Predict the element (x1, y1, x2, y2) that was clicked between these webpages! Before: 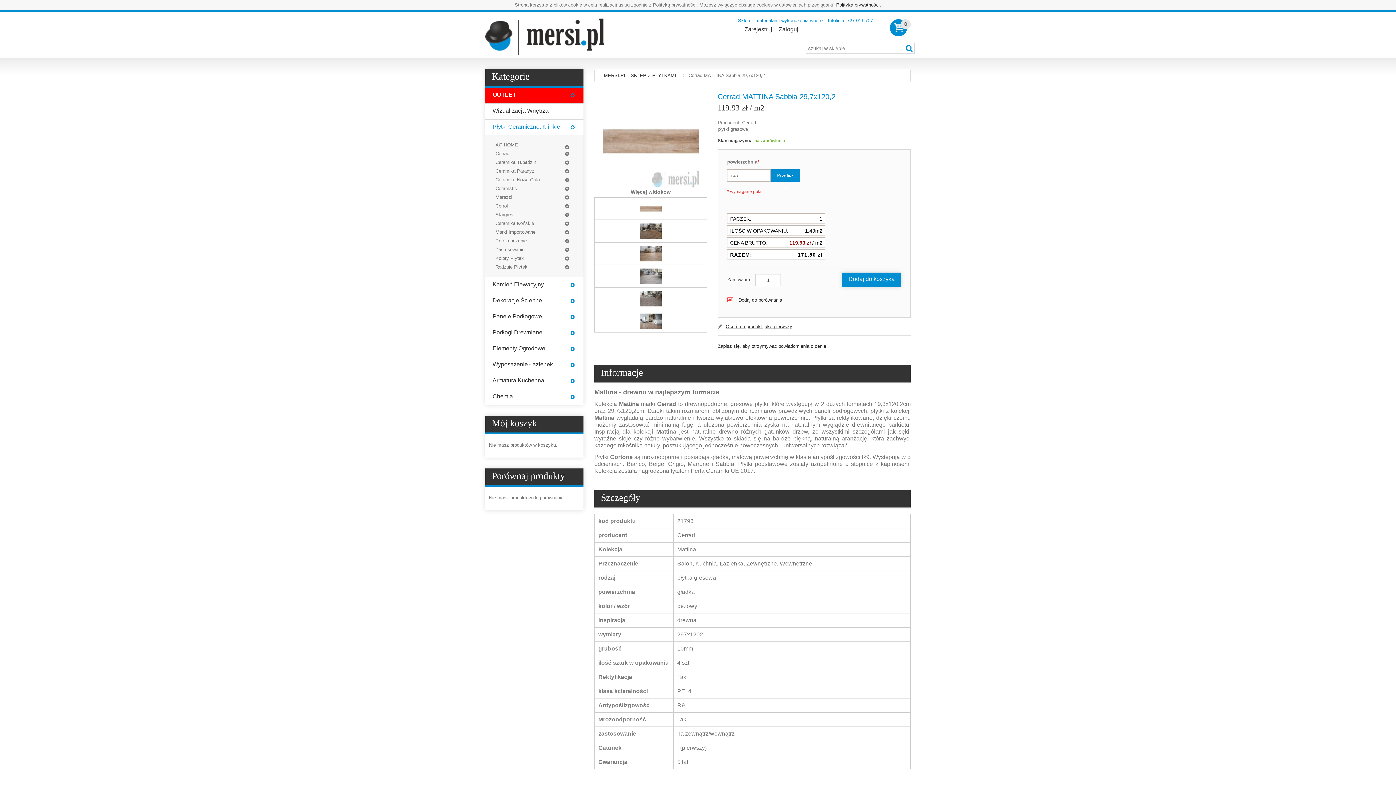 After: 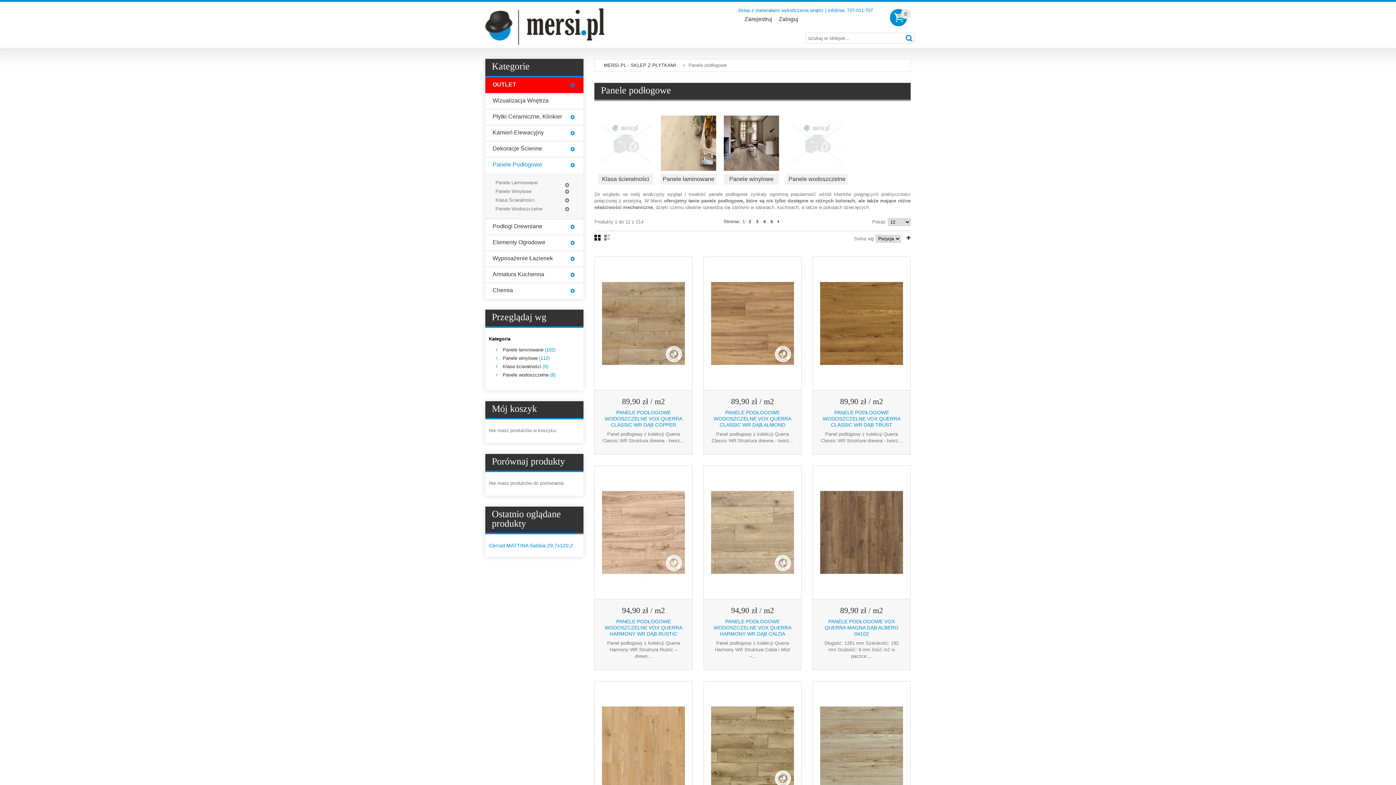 Action: label: Panele Podłogowe bbox: (485, 309, 583, 325)